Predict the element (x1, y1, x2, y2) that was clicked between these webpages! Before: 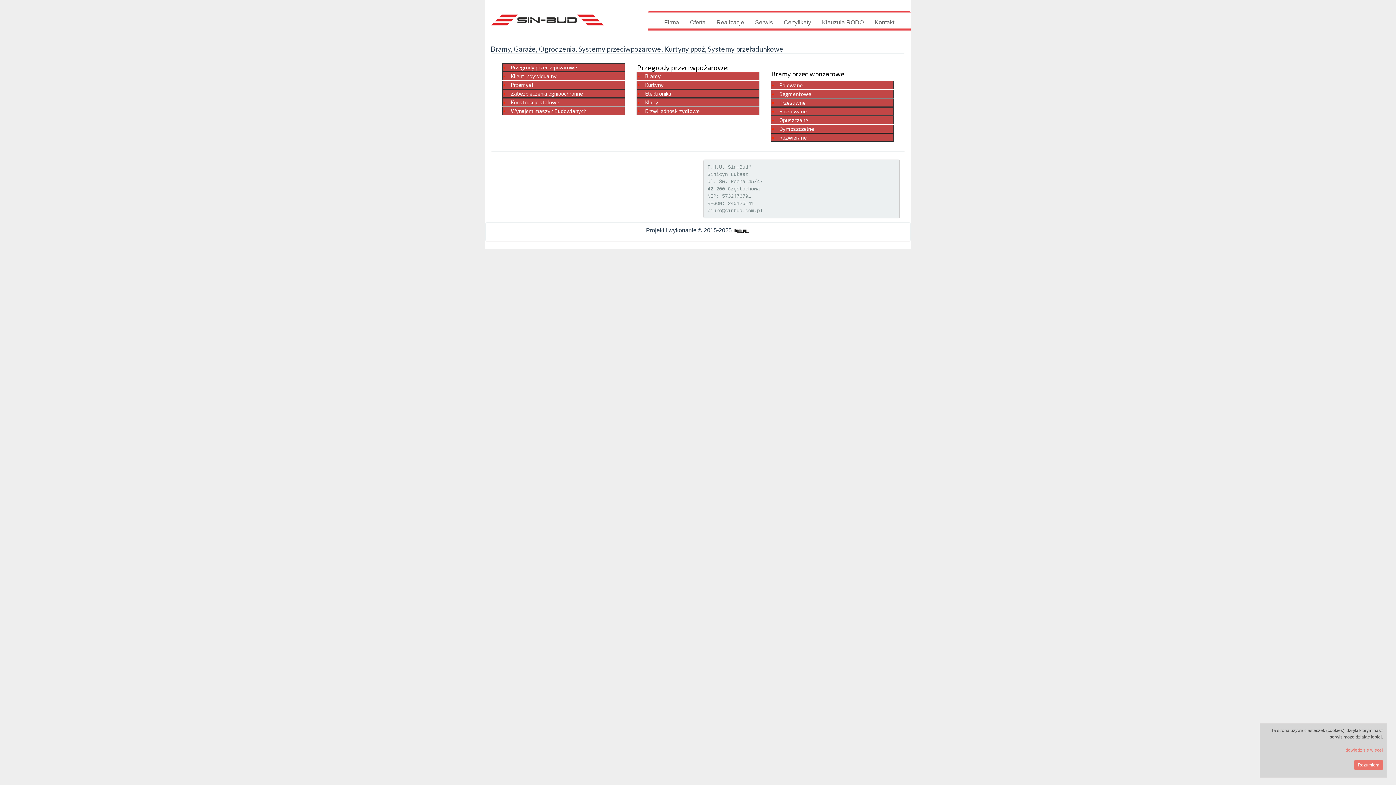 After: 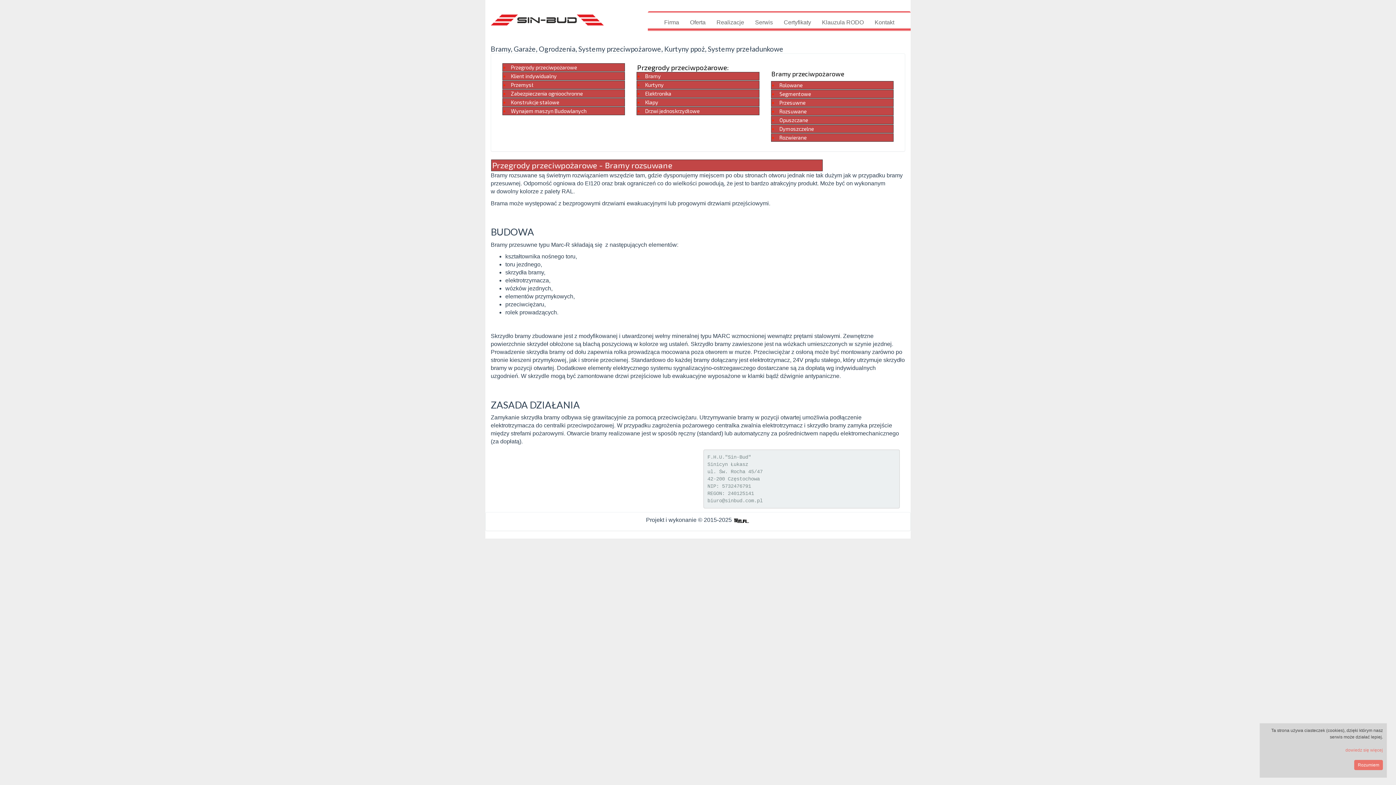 Action: bbox: (779, 108, 806, 114) label: Rozsuwane